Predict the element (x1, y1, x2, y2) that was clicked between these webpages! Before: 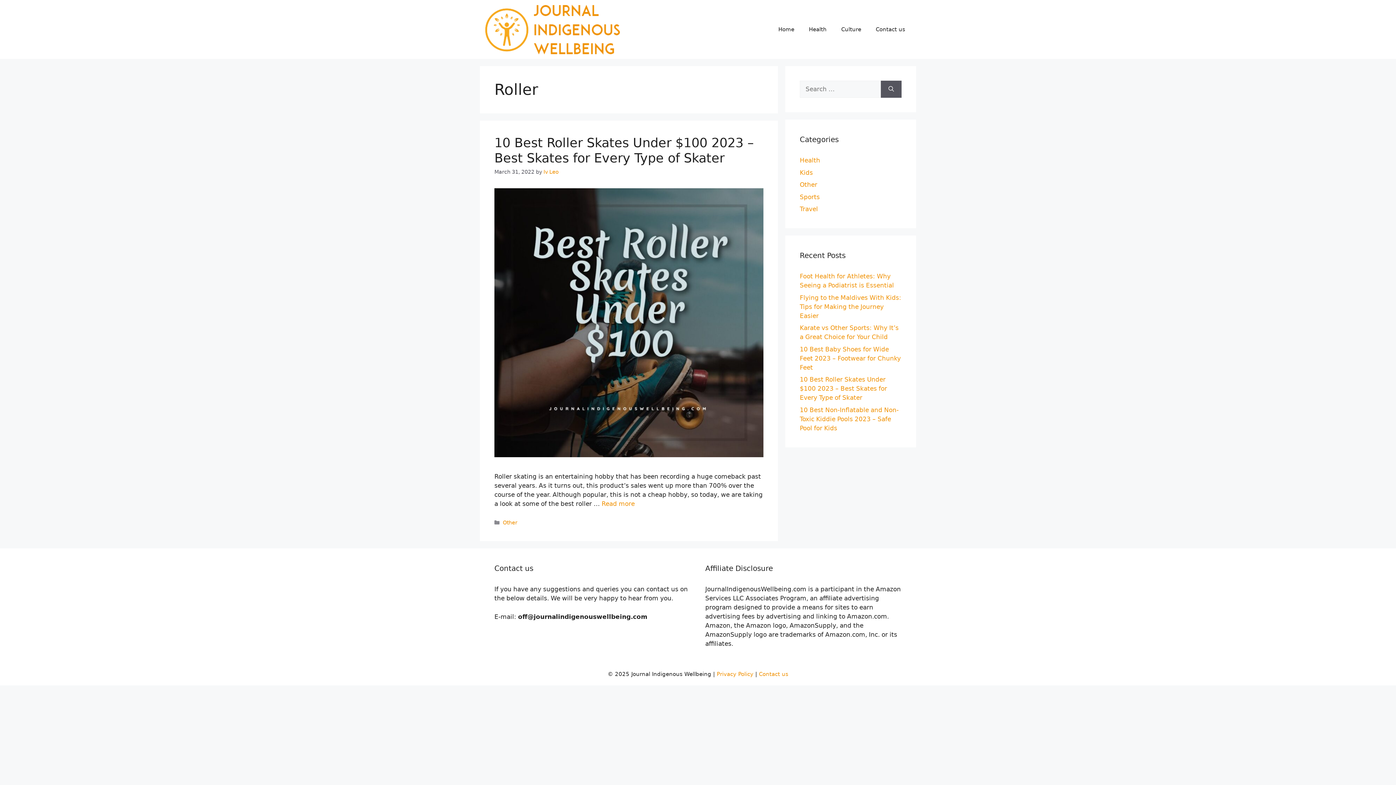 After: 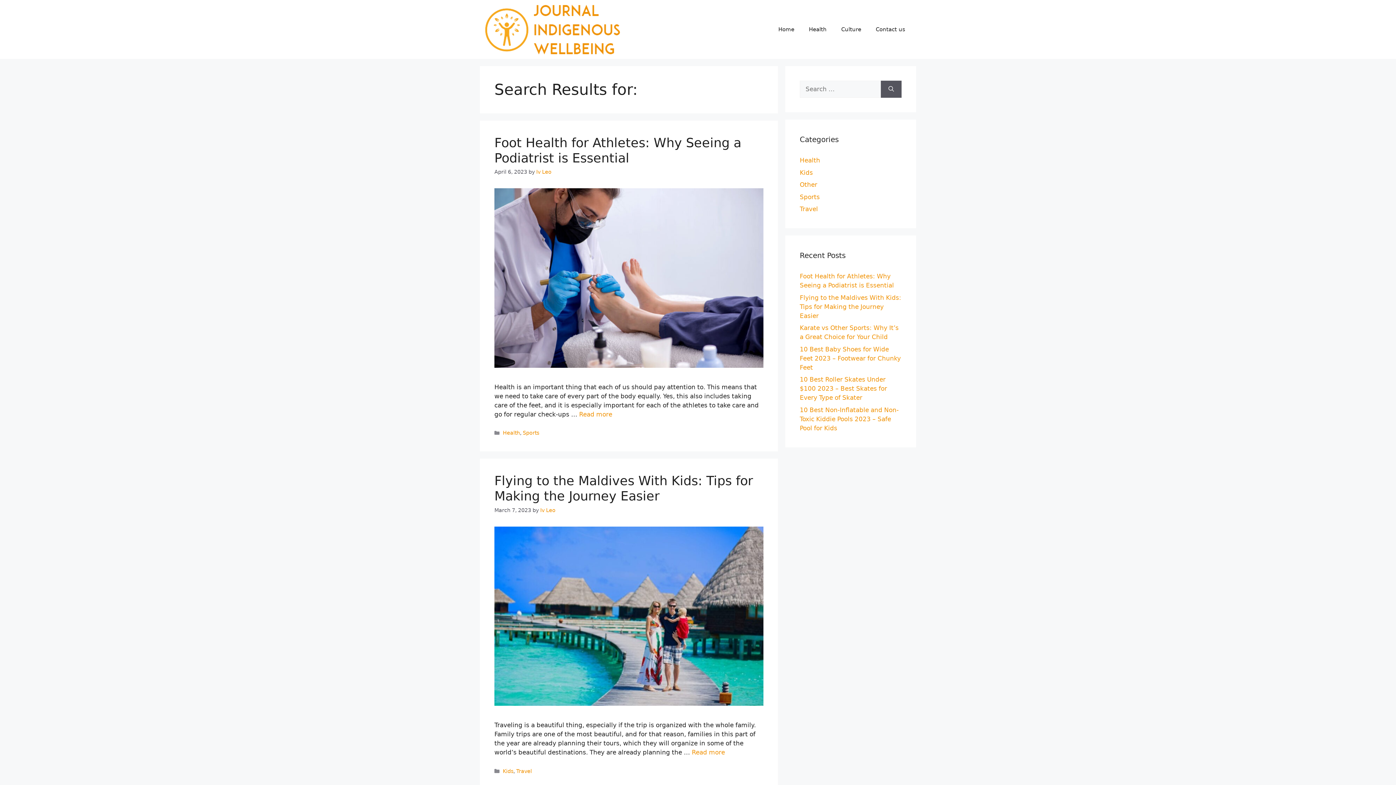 Action: label: Search bbox: (881, 80, 901, 97)